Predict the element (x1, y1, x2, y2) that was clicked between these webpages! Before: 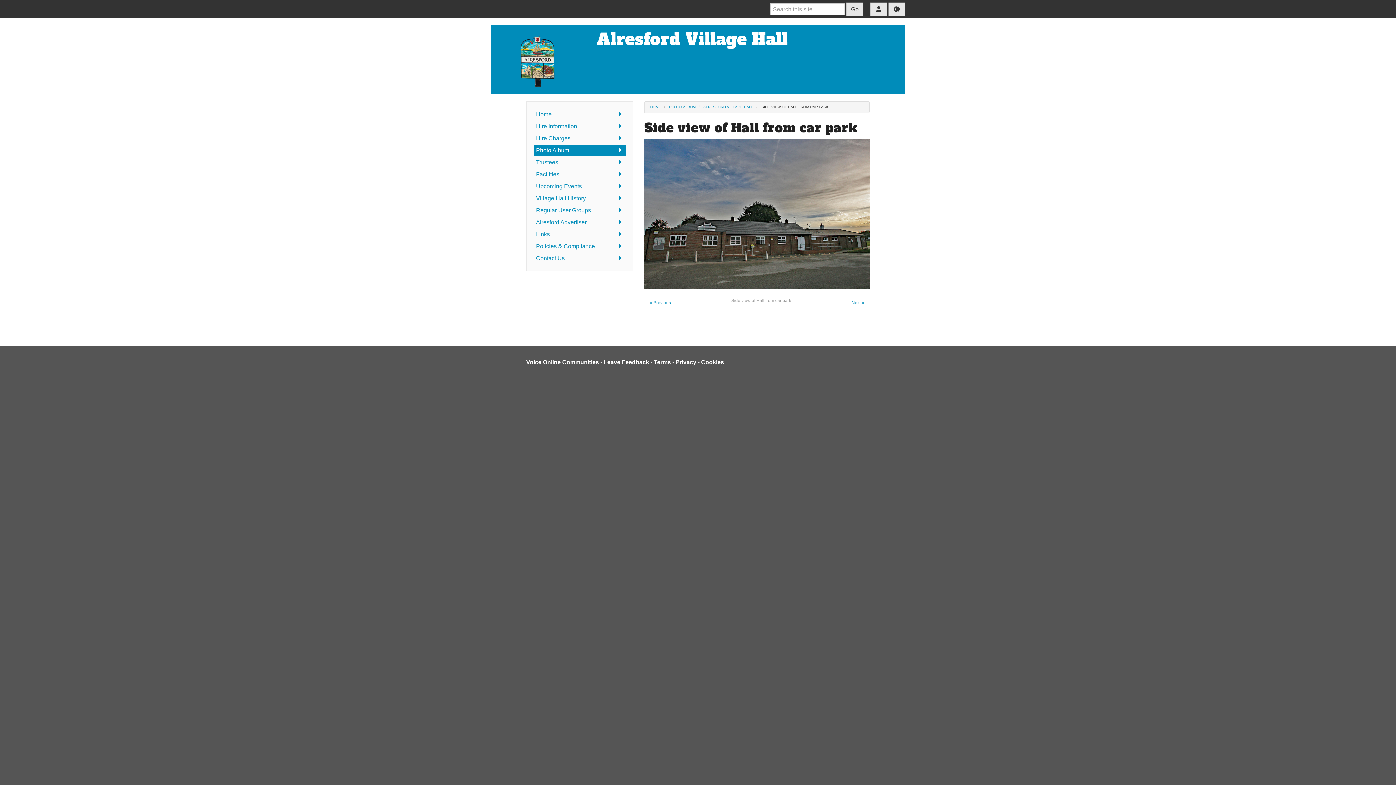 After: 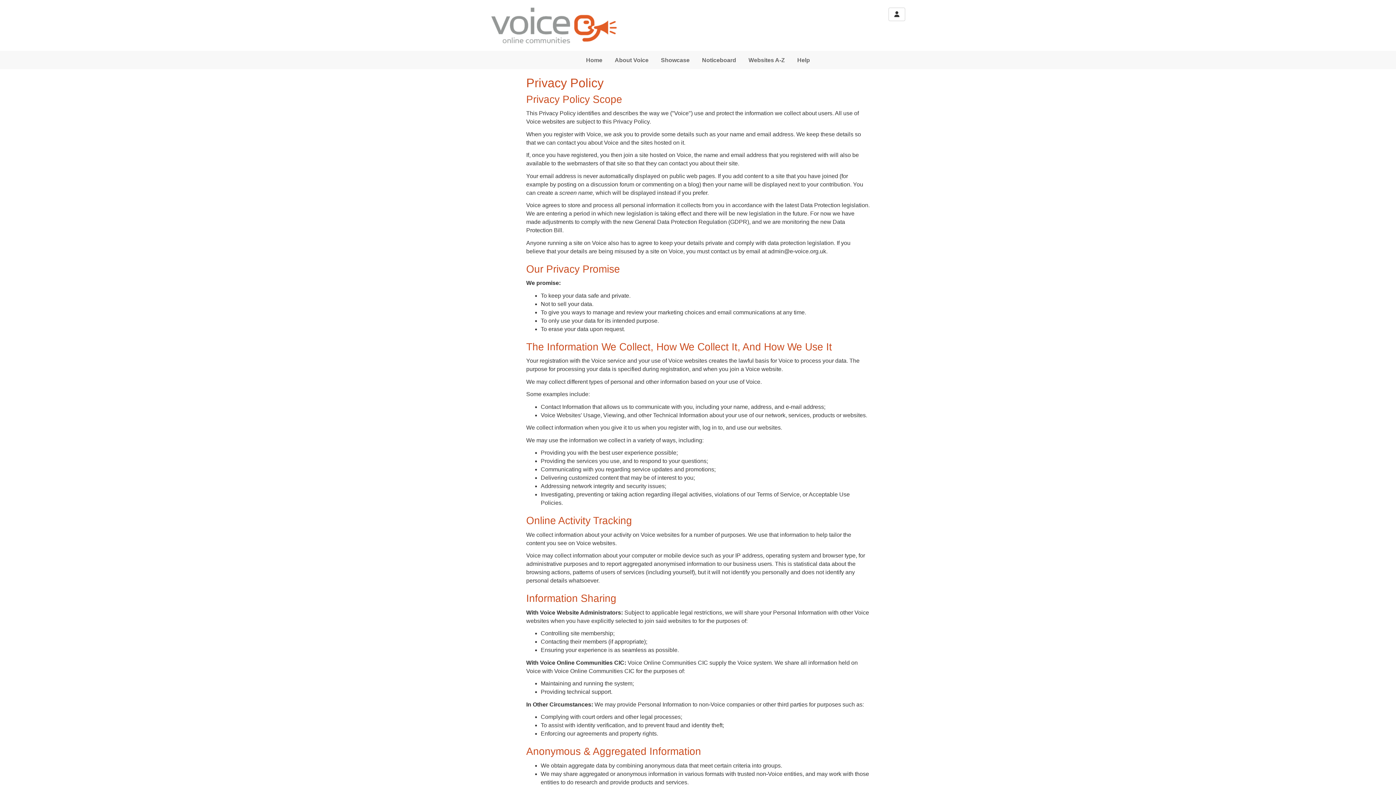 Action: label: Privacy bbox: (675, 359, 696, 365)